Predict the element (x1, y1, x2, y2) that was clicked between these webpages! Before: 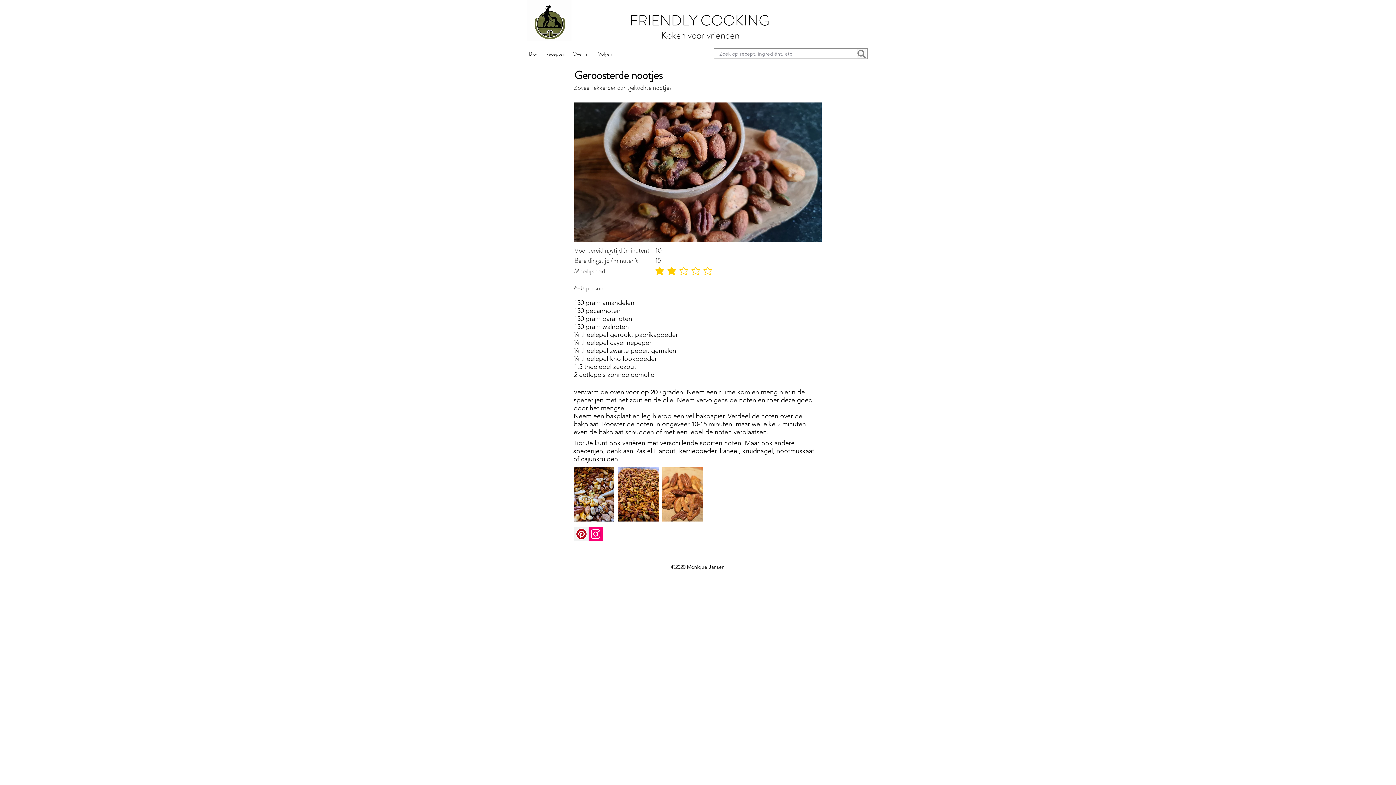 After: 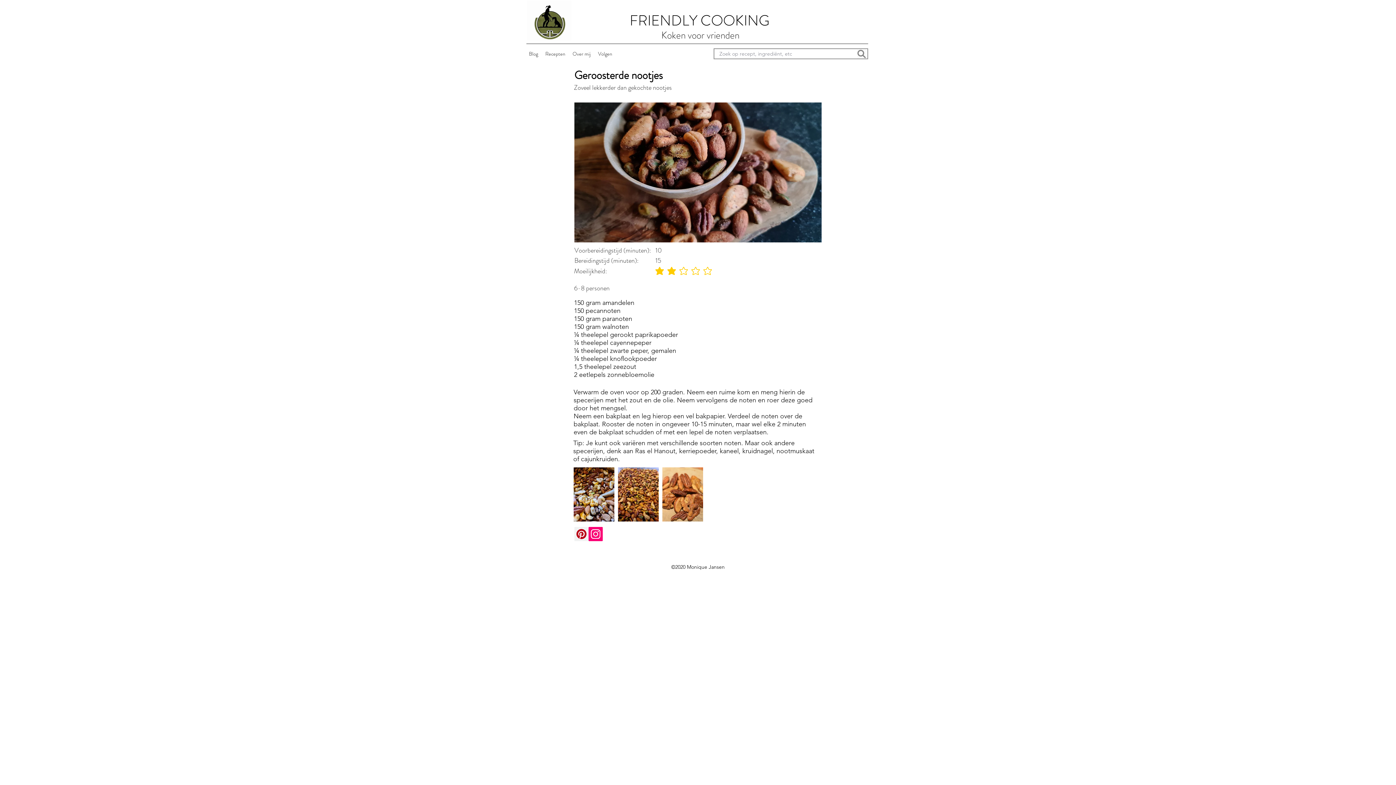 Action: bbox: (574, 102, 821, 242)